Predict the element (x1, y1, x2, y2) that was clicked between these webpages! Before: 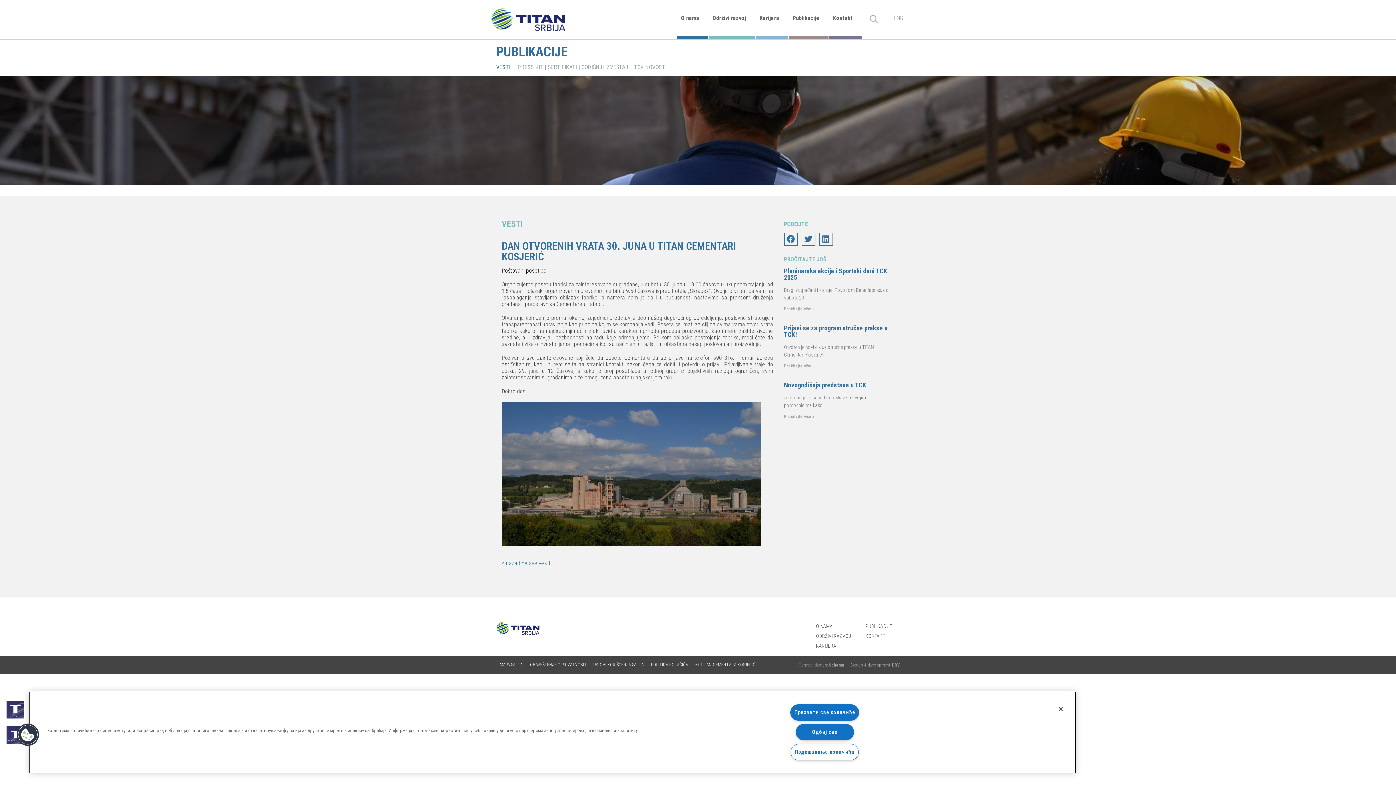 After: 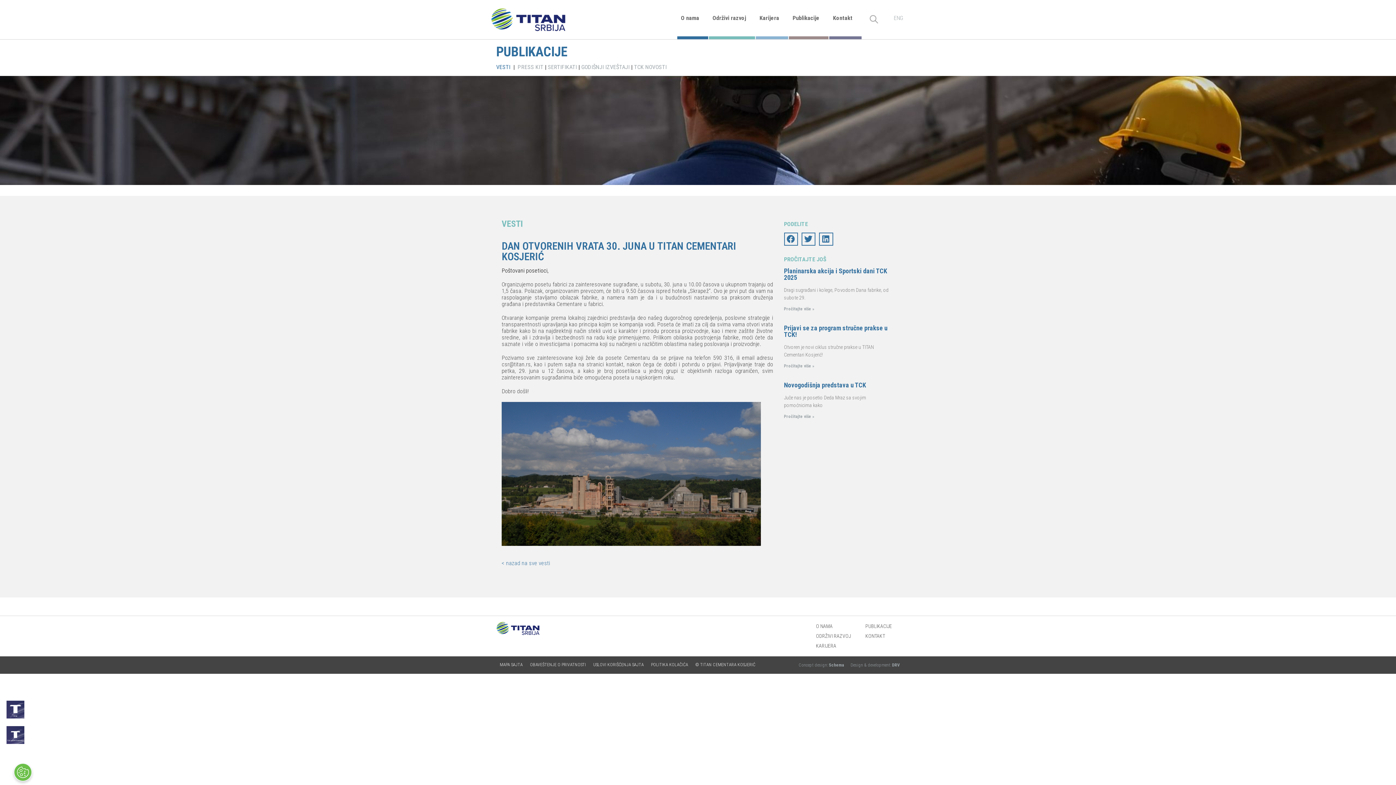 Action: bbox: (795, 724, 854, 740) label: Одбиј све